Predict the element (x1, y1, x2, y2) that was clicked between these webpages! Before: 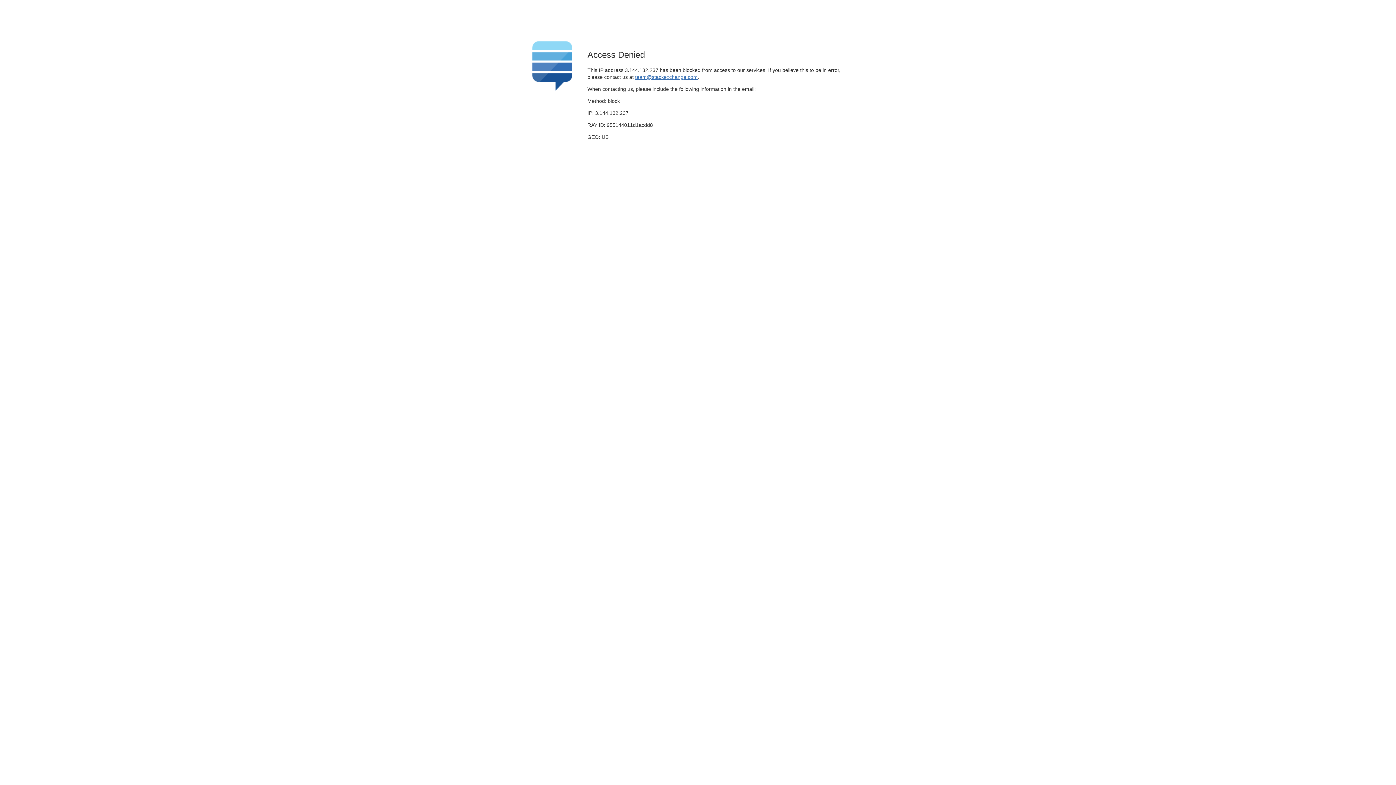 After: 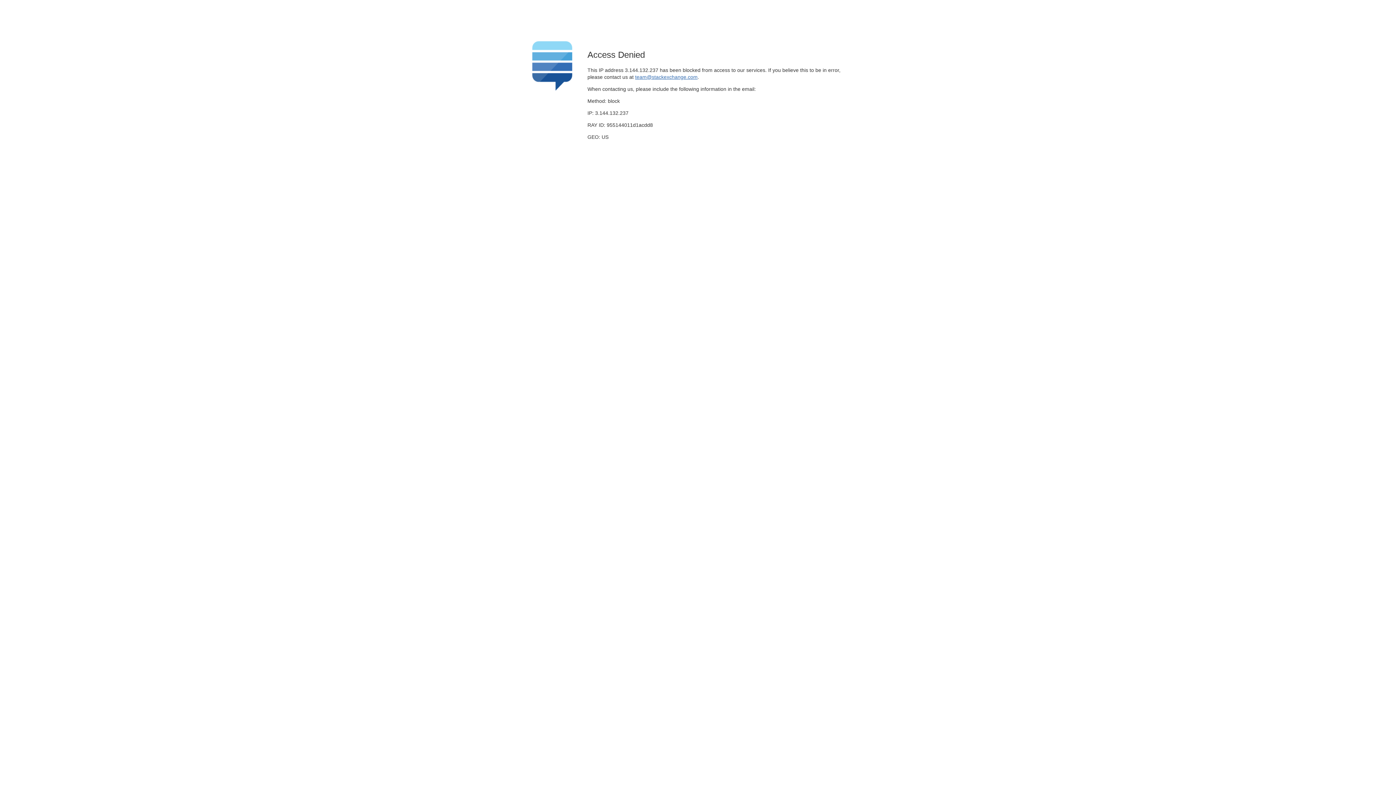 Action: bbox: (635, 74, 697, 79) label: team@stackexchange.com